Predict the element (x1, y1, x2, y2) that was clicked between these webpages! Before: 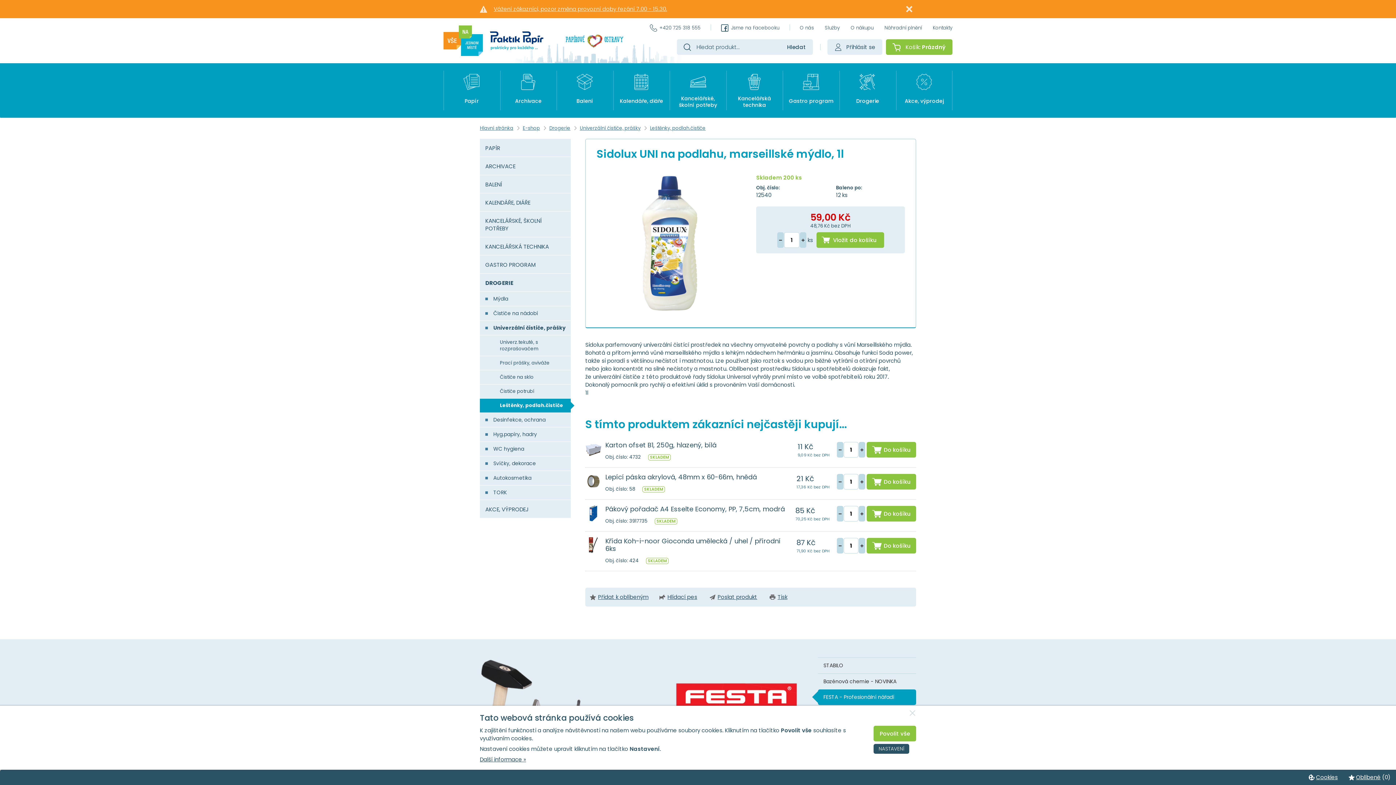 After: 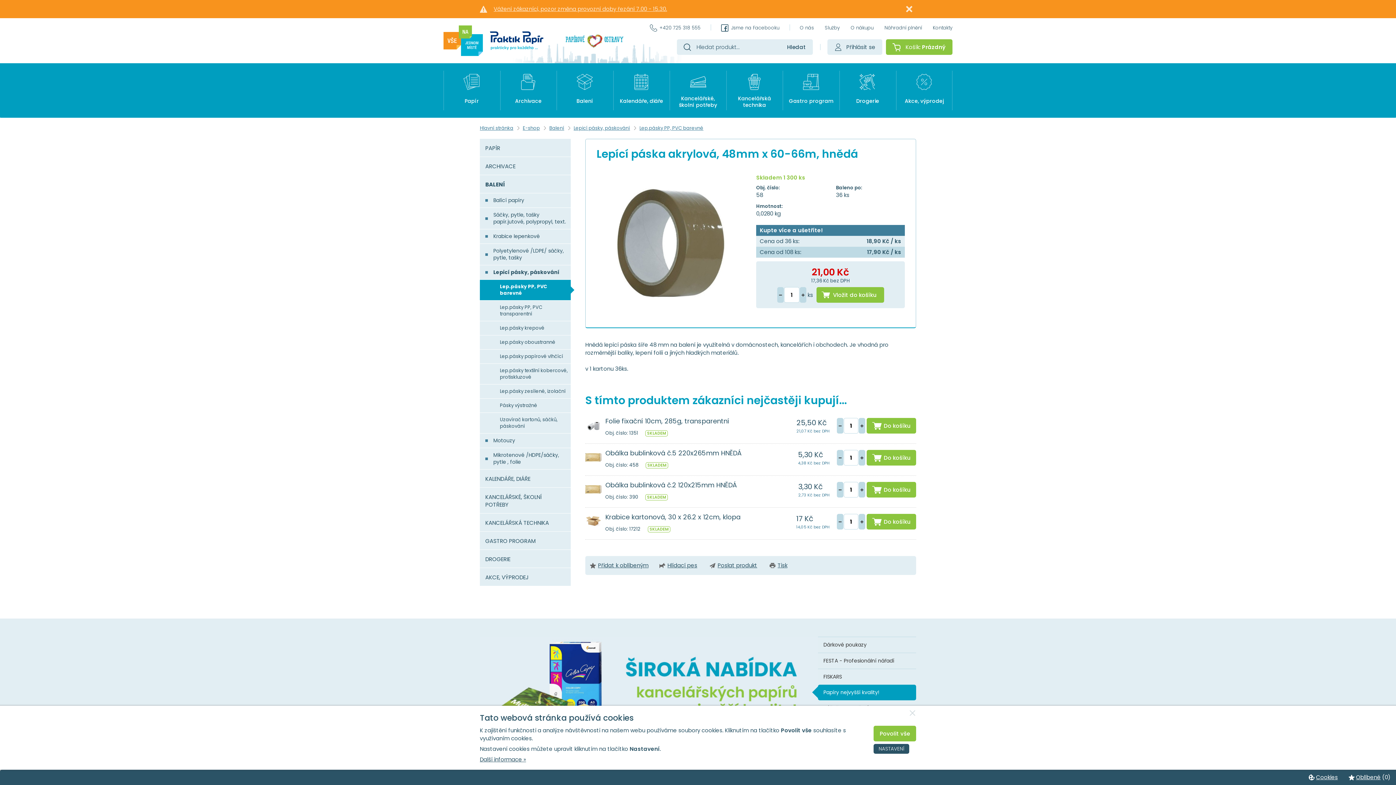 Action: bbox: (585, 477, 601, 484)